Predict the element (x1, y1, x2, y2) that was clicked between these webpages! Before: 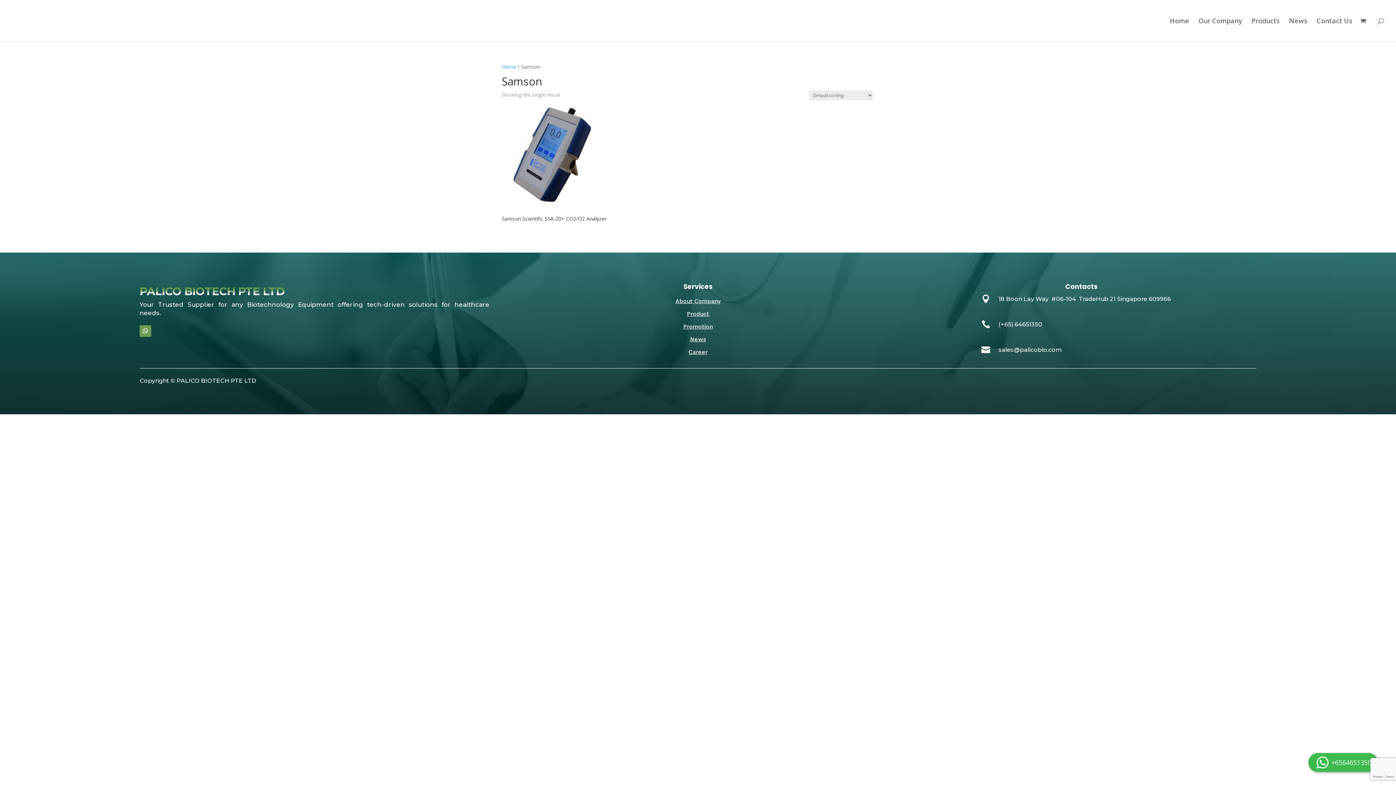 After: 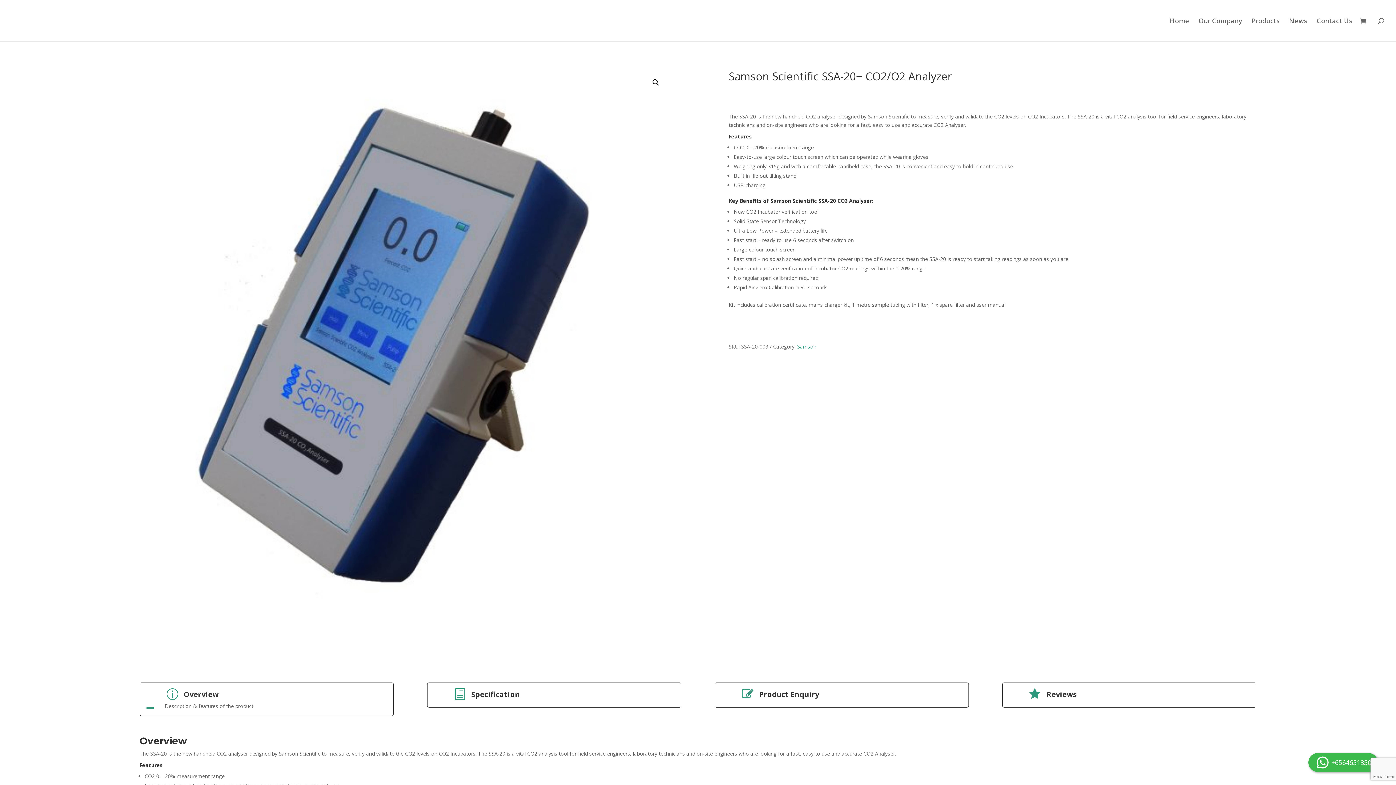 Action: label: Samson Scientific SSA-20+ CO2/O2 Analyzer bbox: (501, 105, 607, 224)